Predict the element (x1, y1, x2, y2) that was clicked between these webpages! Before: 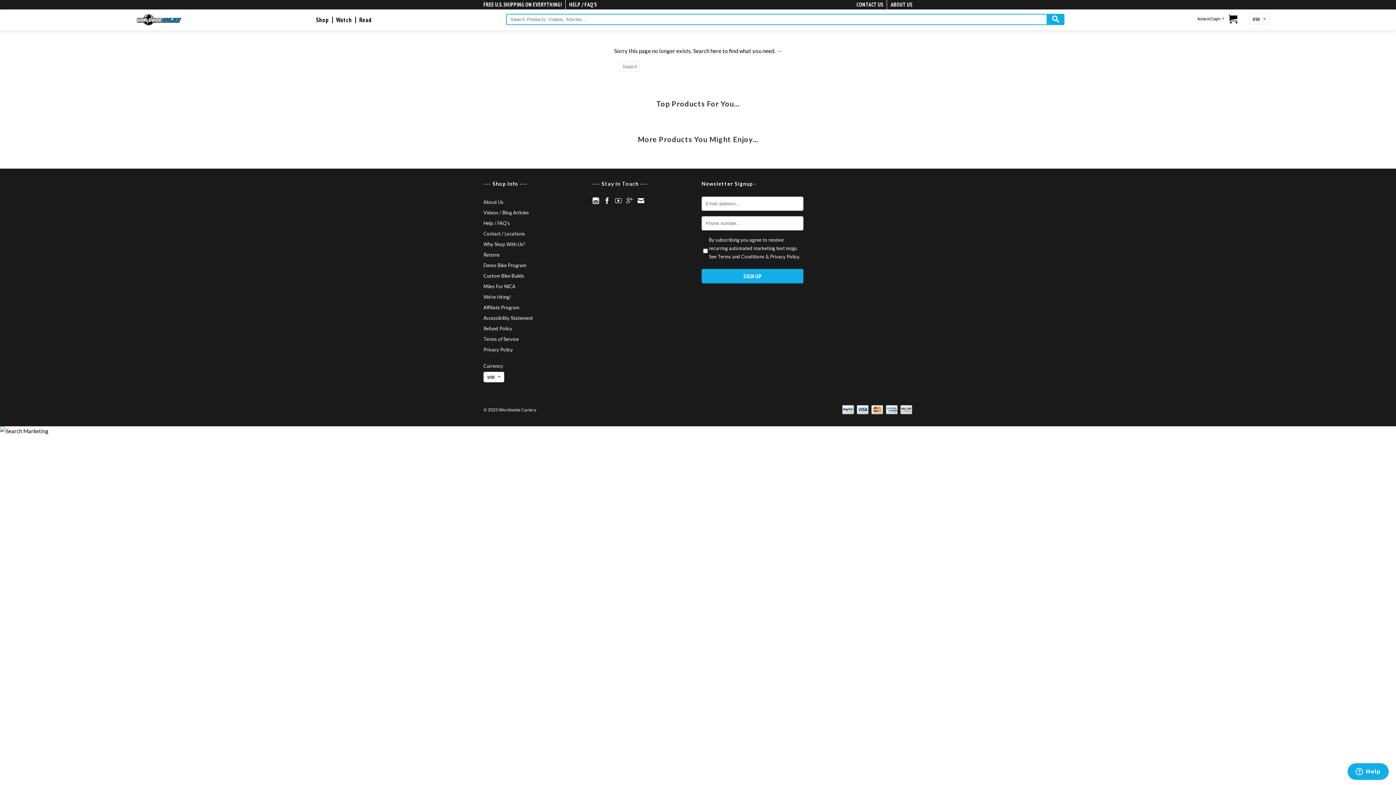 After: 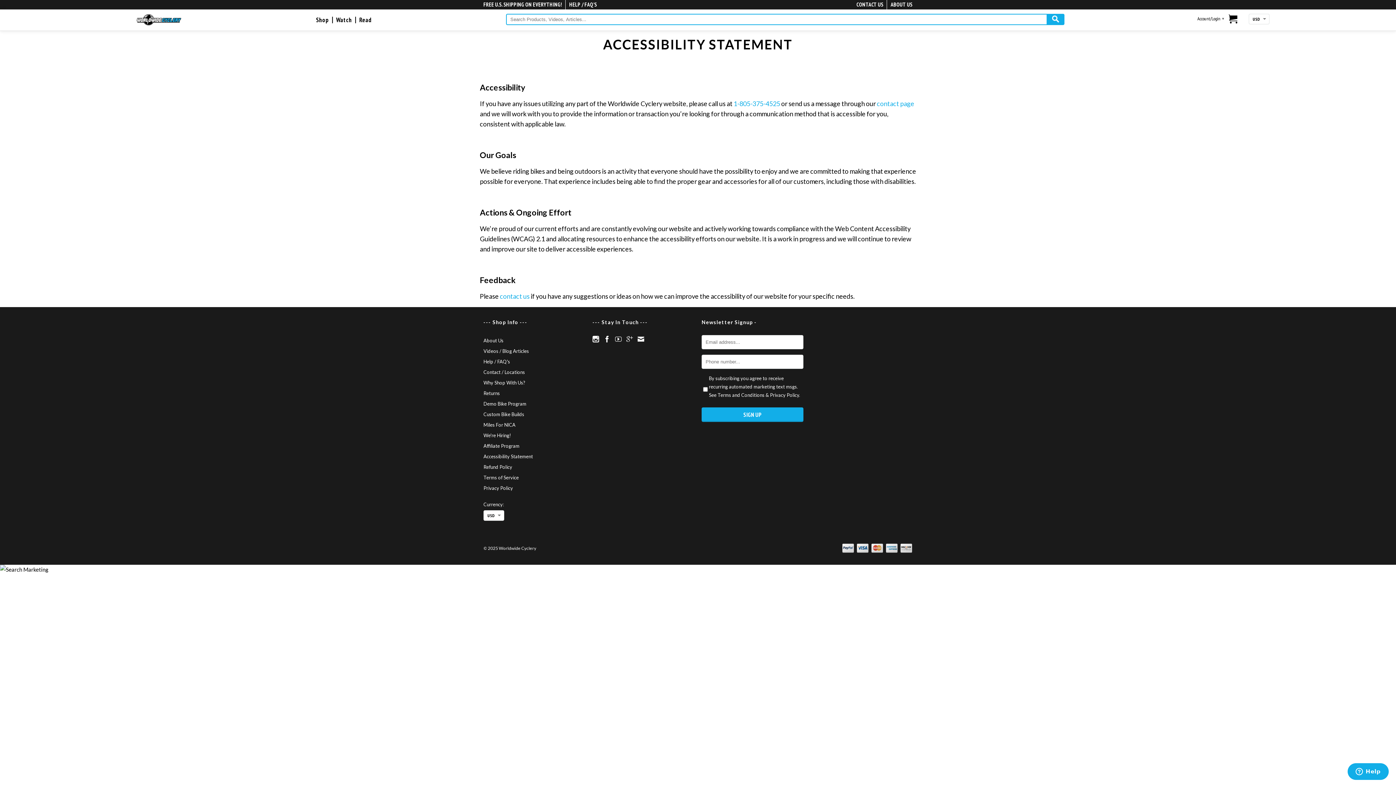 Action: label: Accessibility Statement bbox: (483, 315, 533, 321)